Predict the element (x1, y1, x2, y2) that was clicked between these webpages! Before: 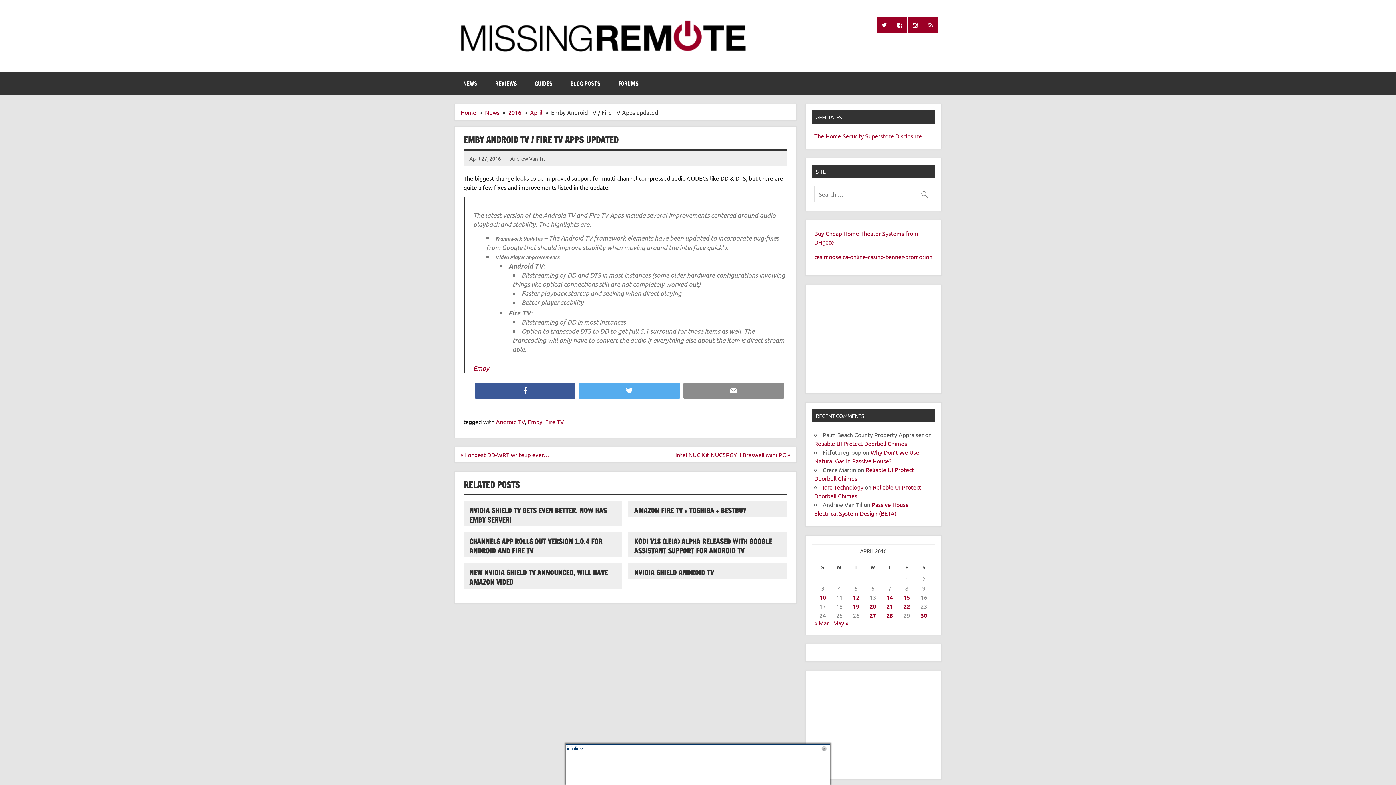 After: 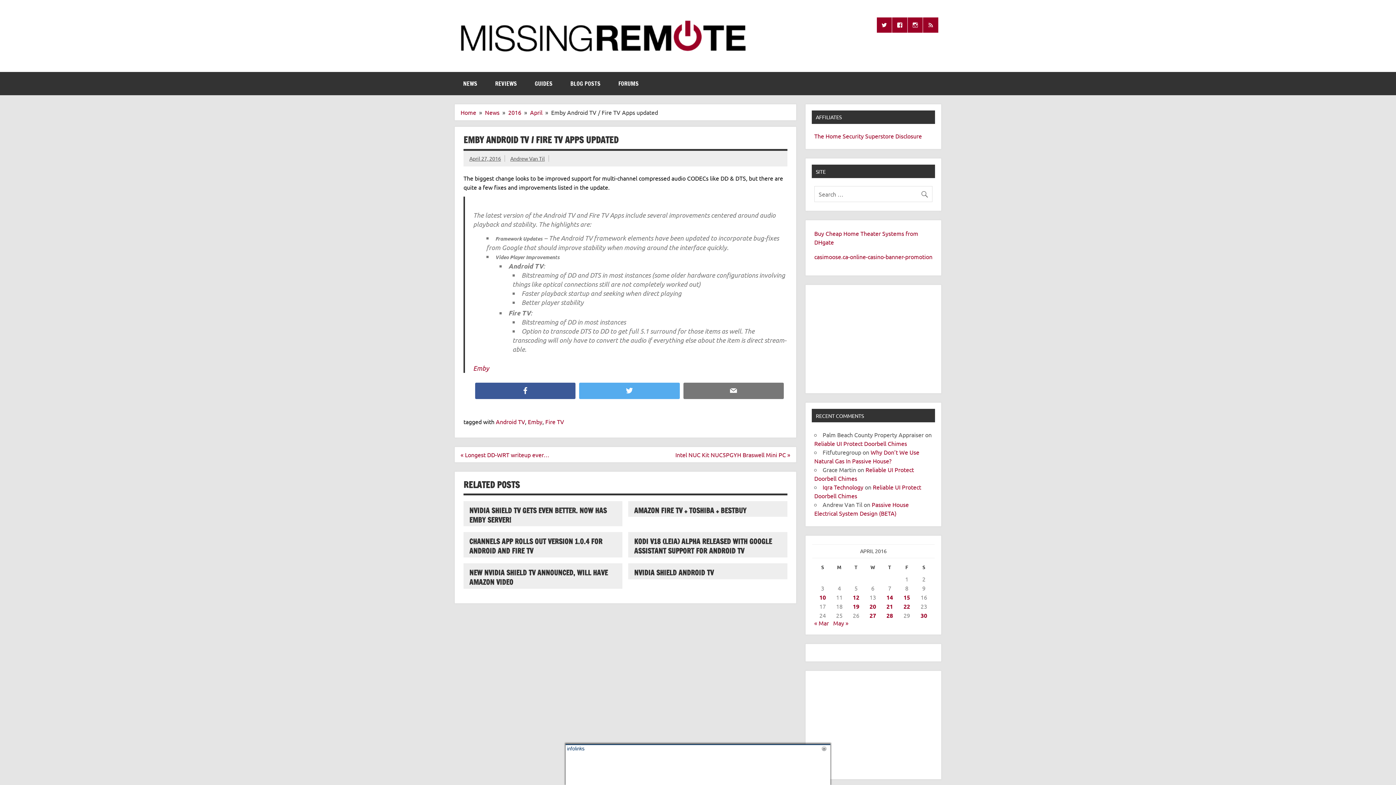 Action: label: Email bbox: (683, 382, 783, 399)